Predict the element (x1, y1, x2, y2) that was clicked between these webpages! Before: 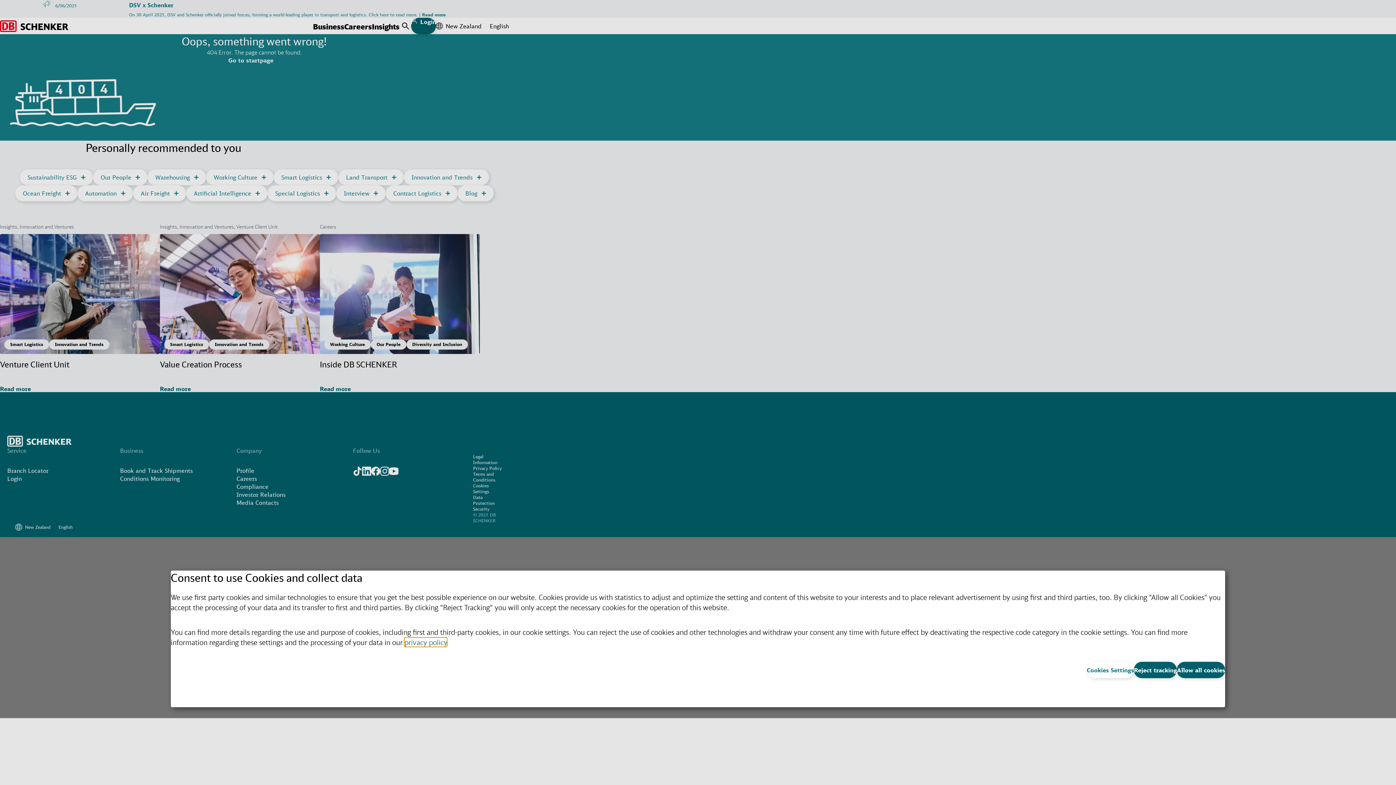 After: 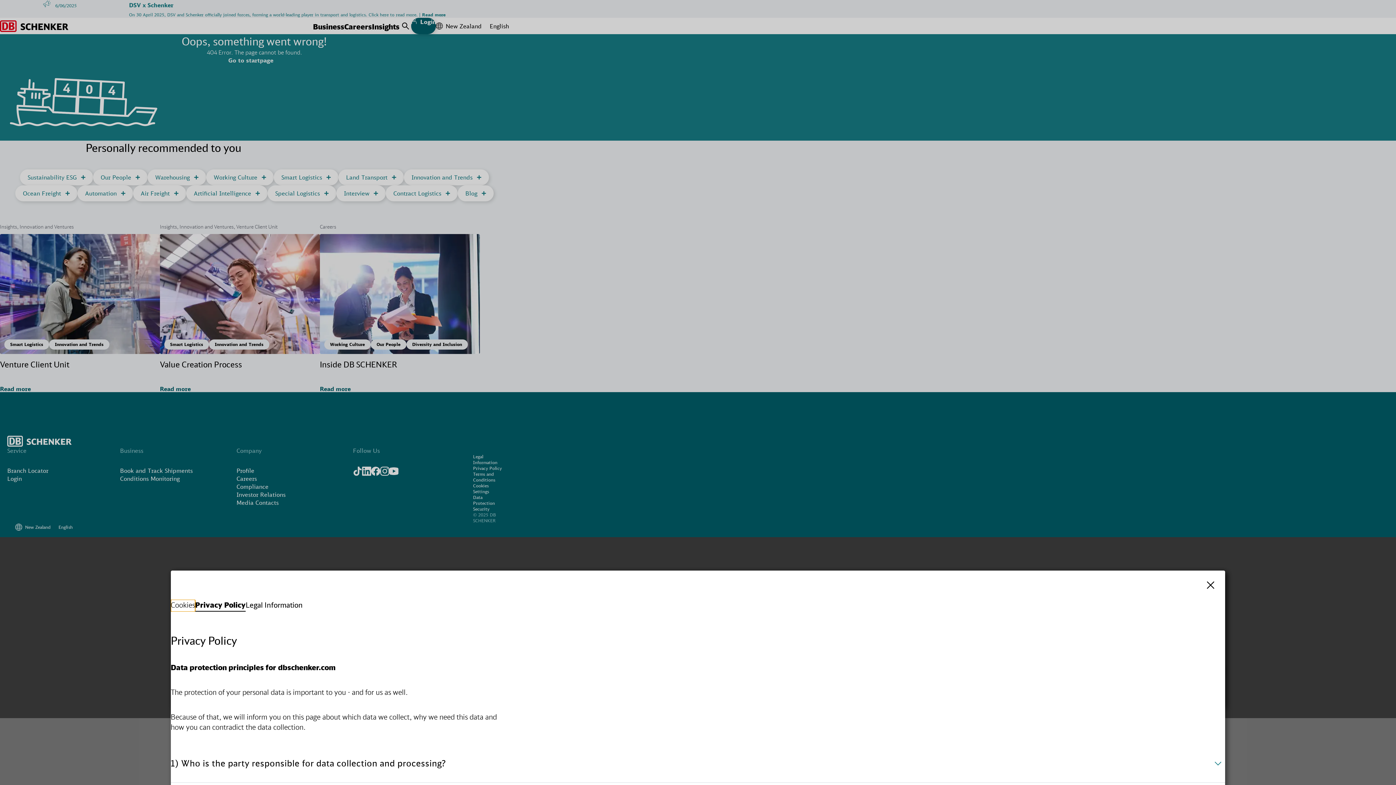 Action: label: privacy policy bbox: (404, 638, 446, 647)